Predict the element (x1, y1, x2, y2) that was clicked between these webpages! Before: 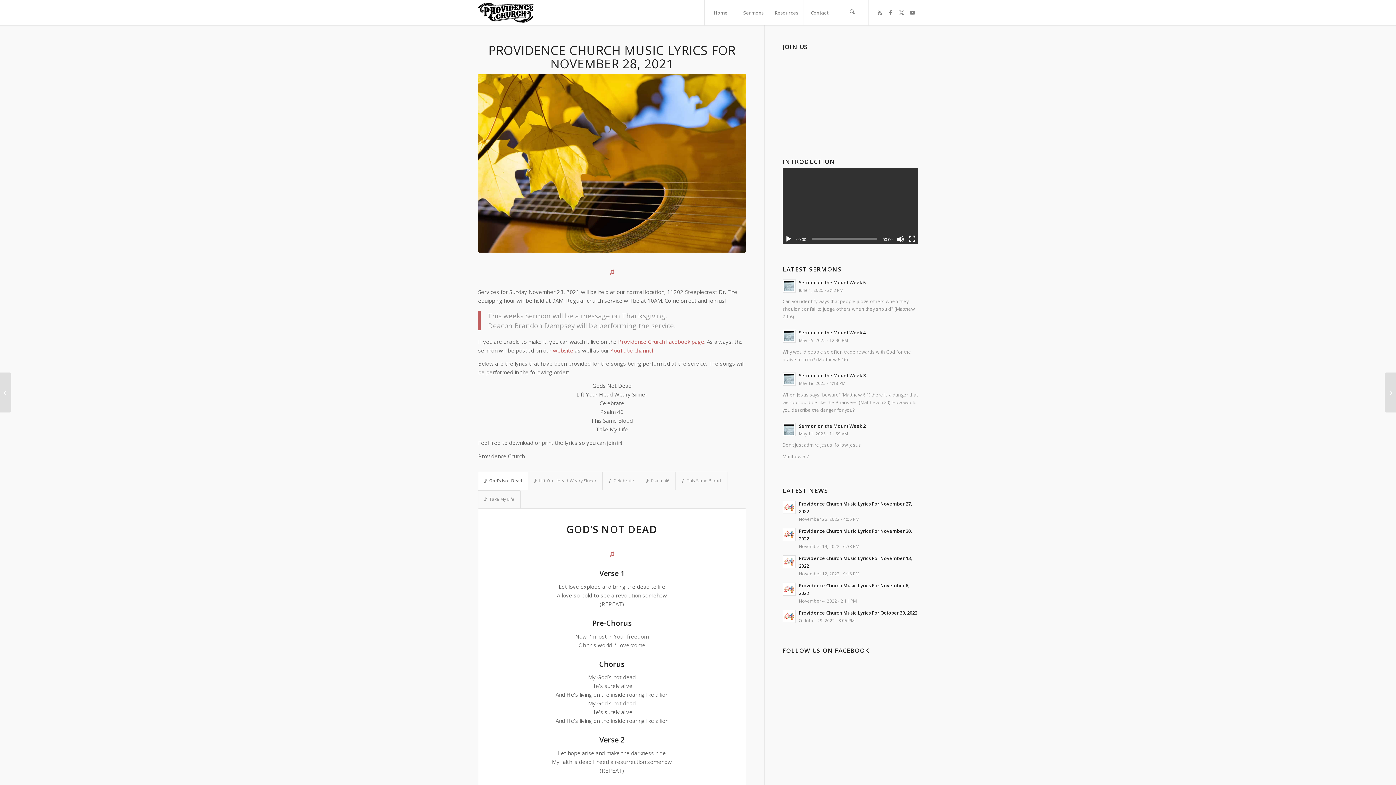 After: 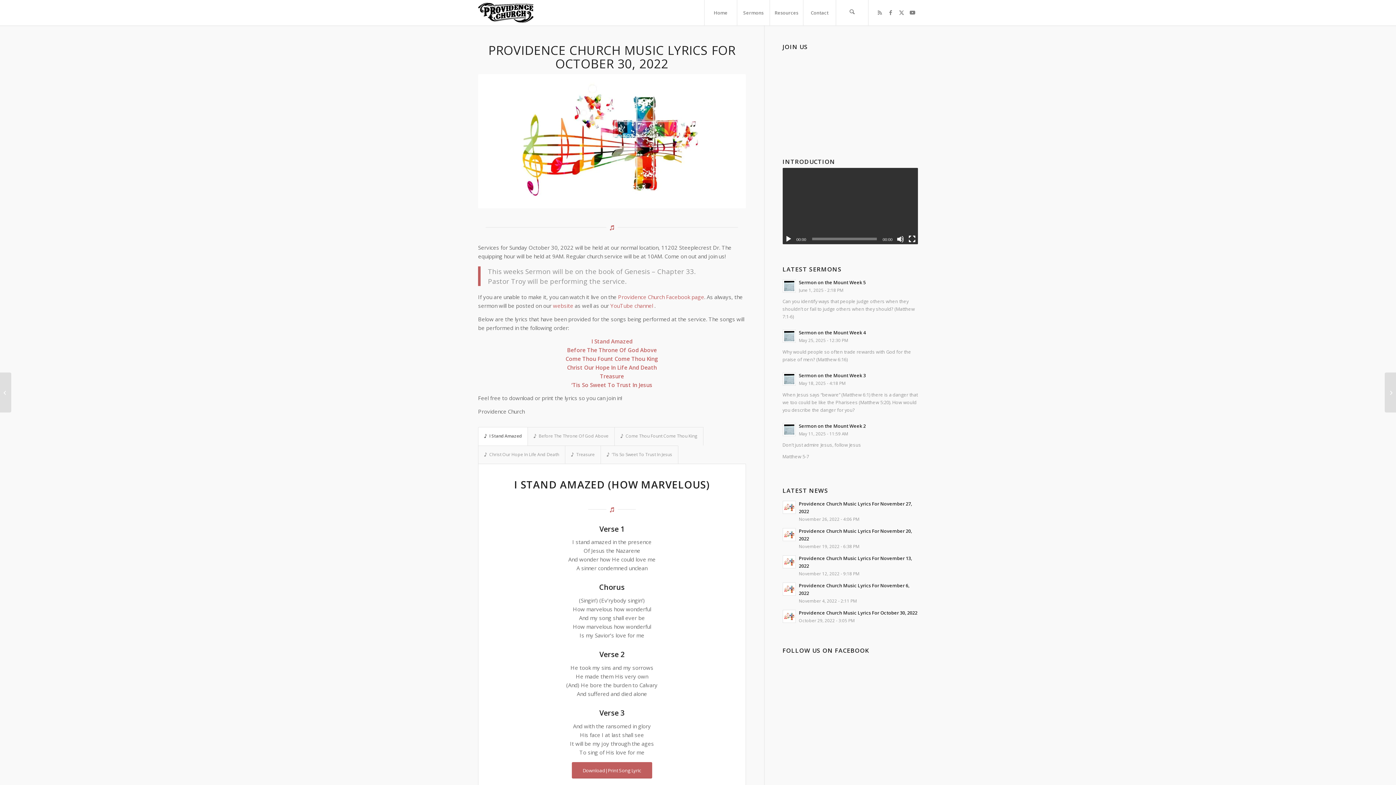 Action: label: Providence Church Music Lyrics For October 30, 2022 bbox: (799, 609, 917, 616)